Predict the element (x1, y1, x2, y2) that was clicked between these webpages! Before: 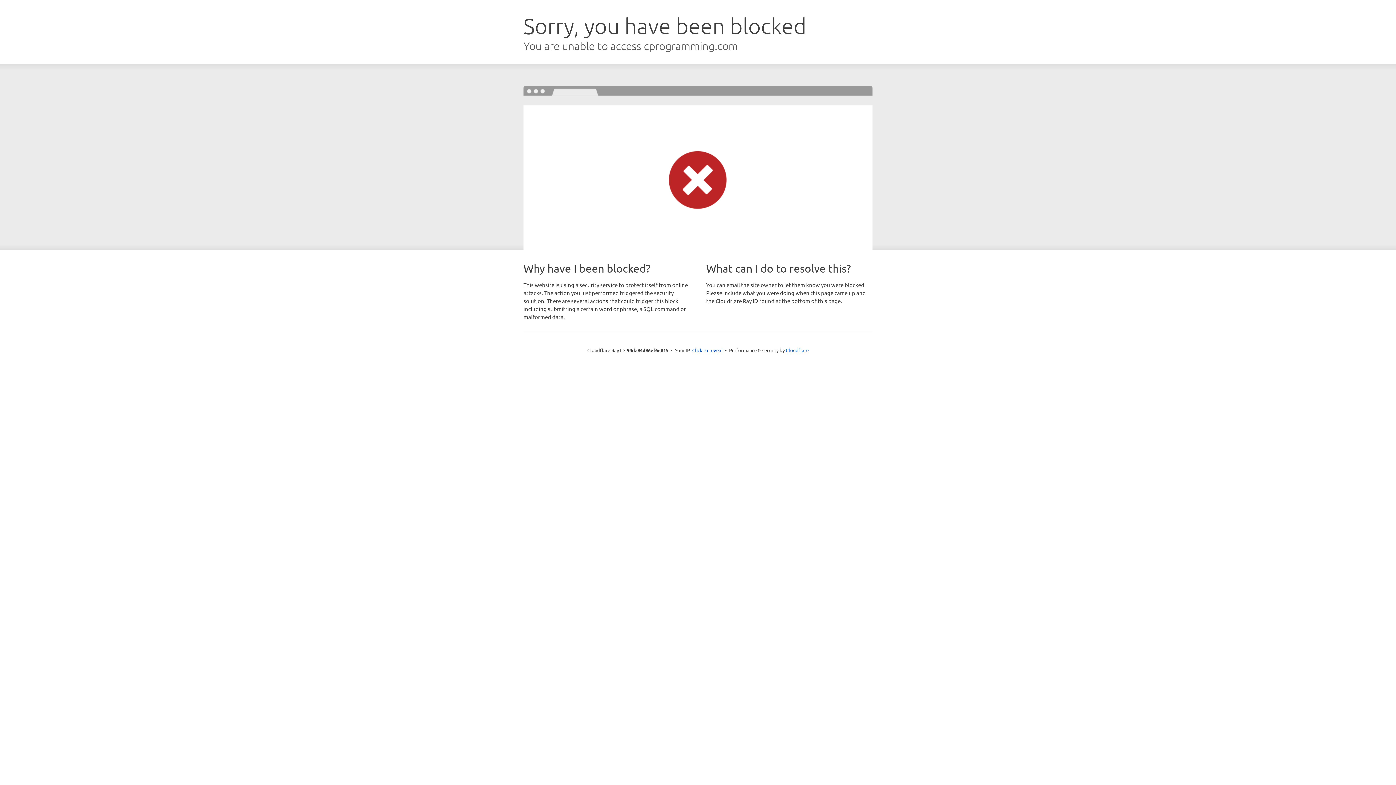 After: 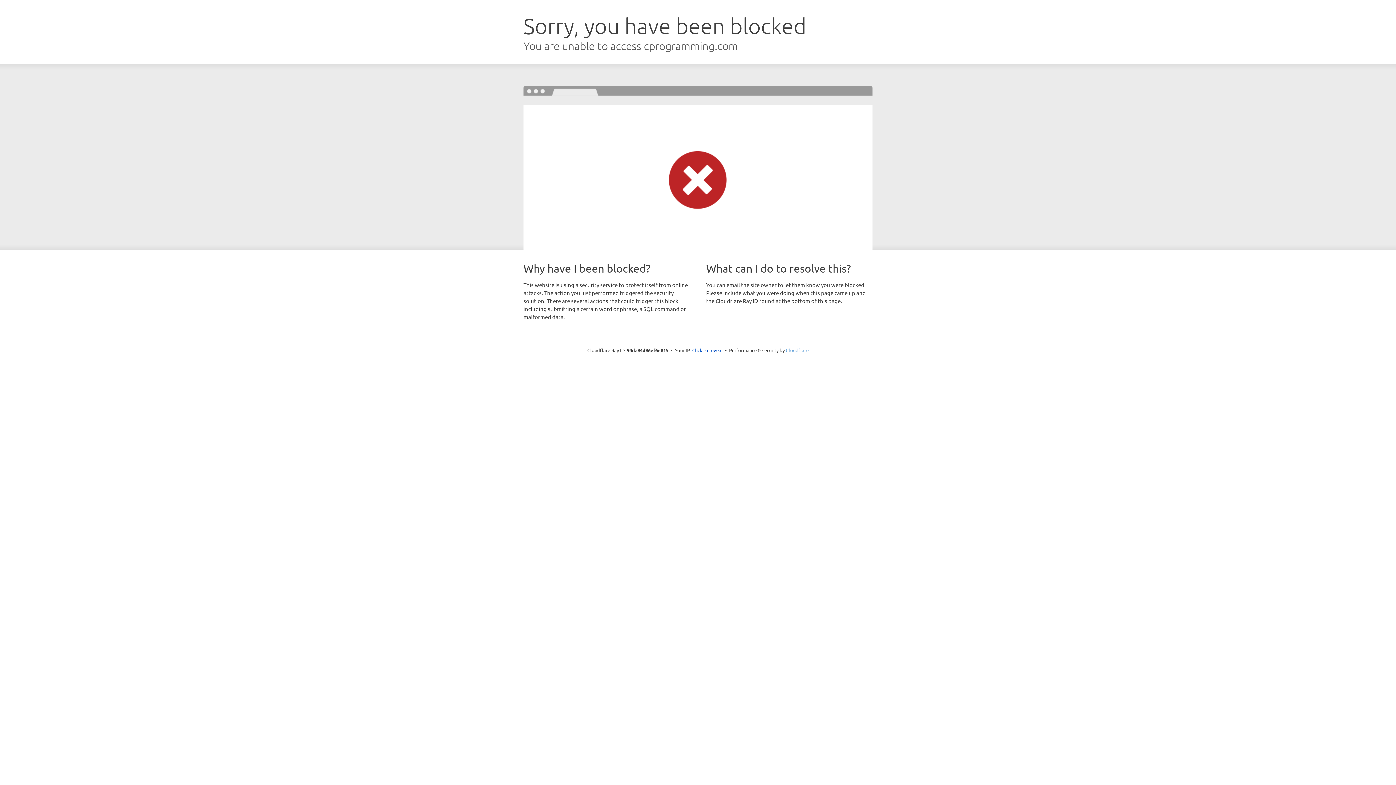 Action: label: Cloudflare bbox: (786, 347, 808, 353)